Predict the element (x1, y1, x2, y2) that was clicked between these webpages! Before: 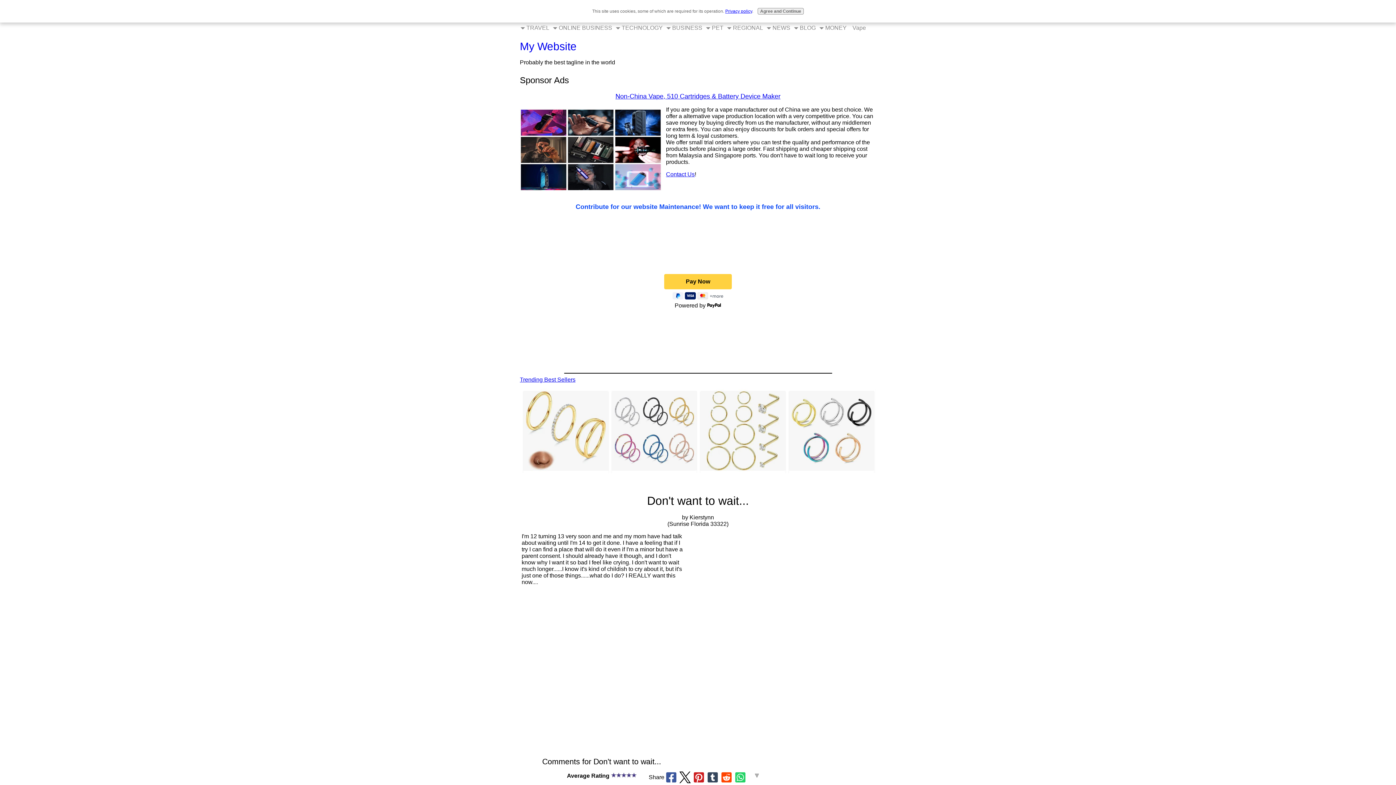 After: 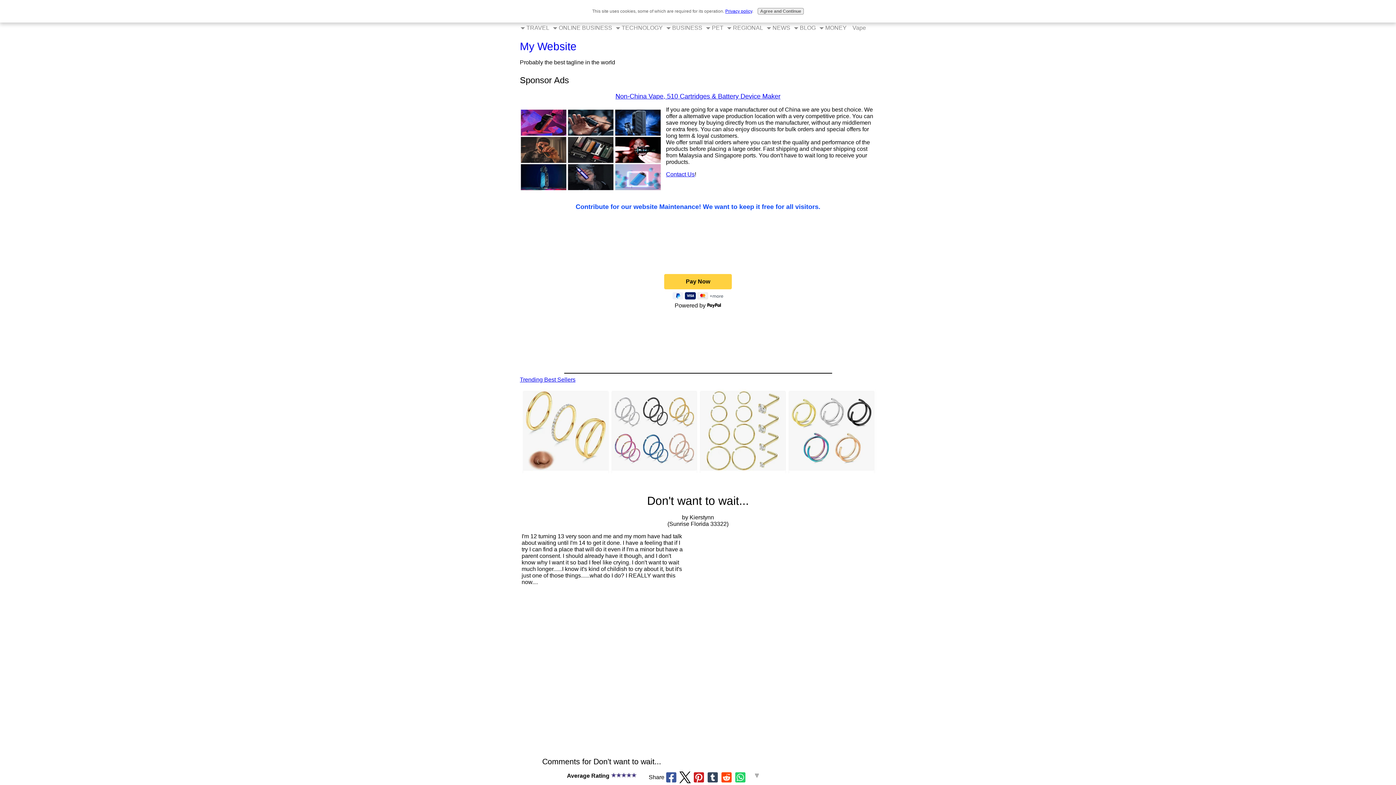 Action: bbox: (678, 771, 692, 783)